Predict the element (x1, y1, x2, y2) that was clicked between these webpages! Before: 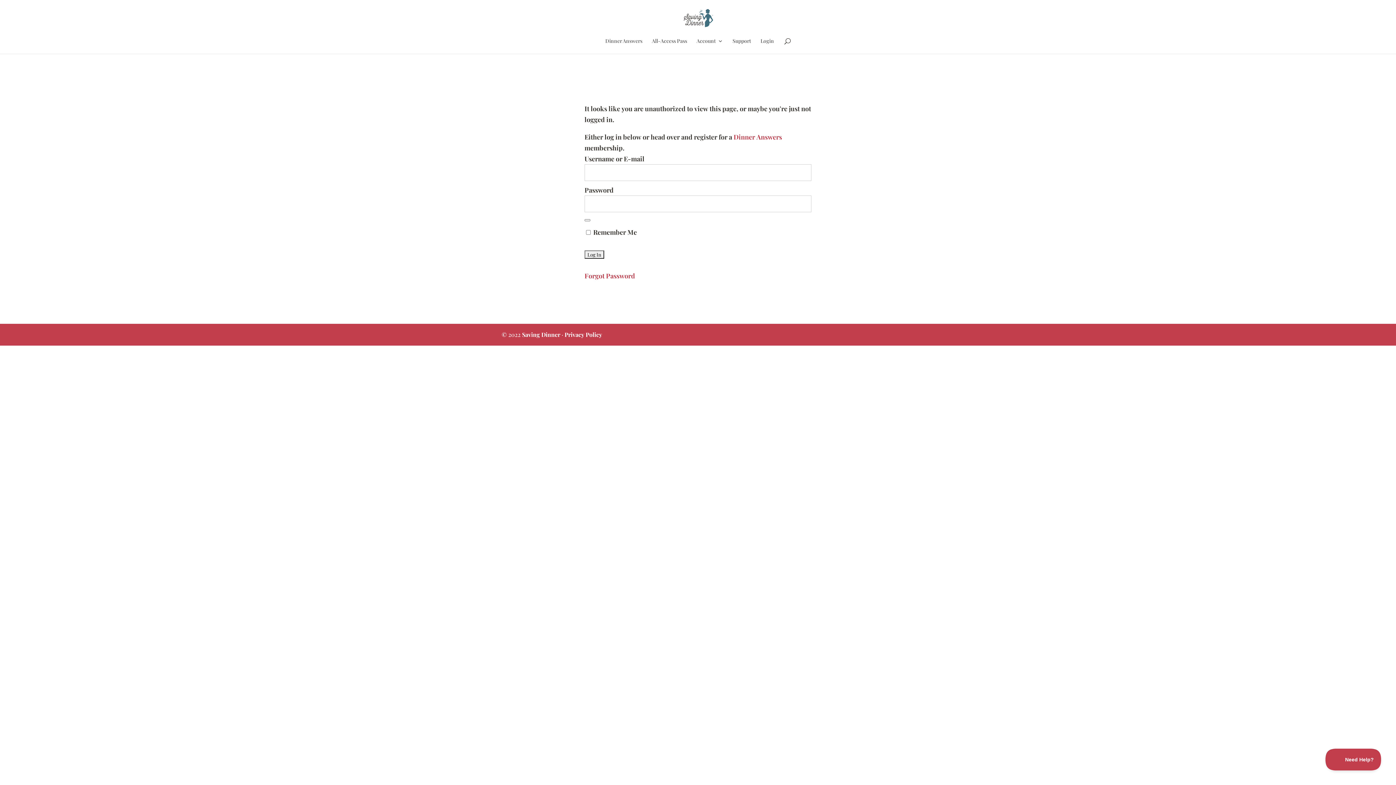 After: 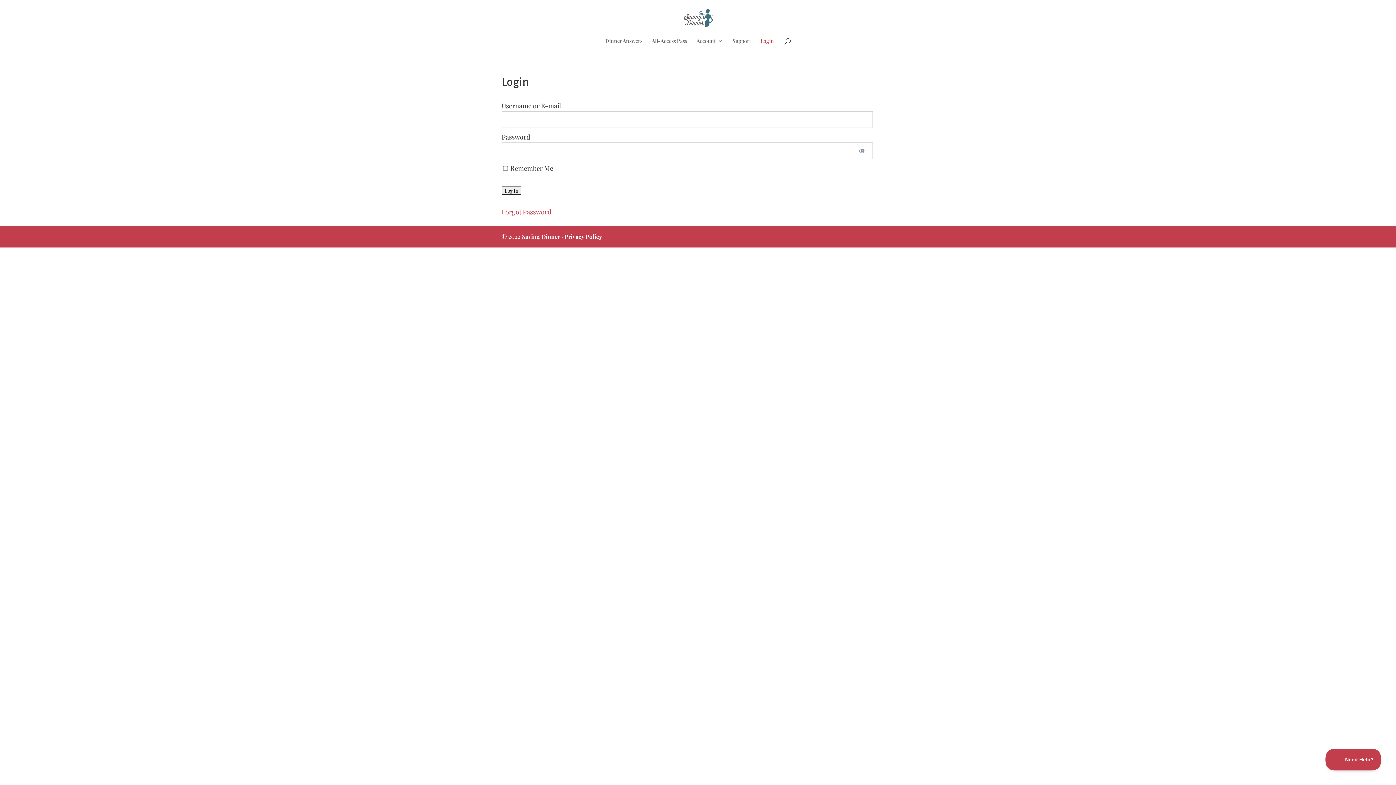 Action: bbox: (683, 12, 713, 21)